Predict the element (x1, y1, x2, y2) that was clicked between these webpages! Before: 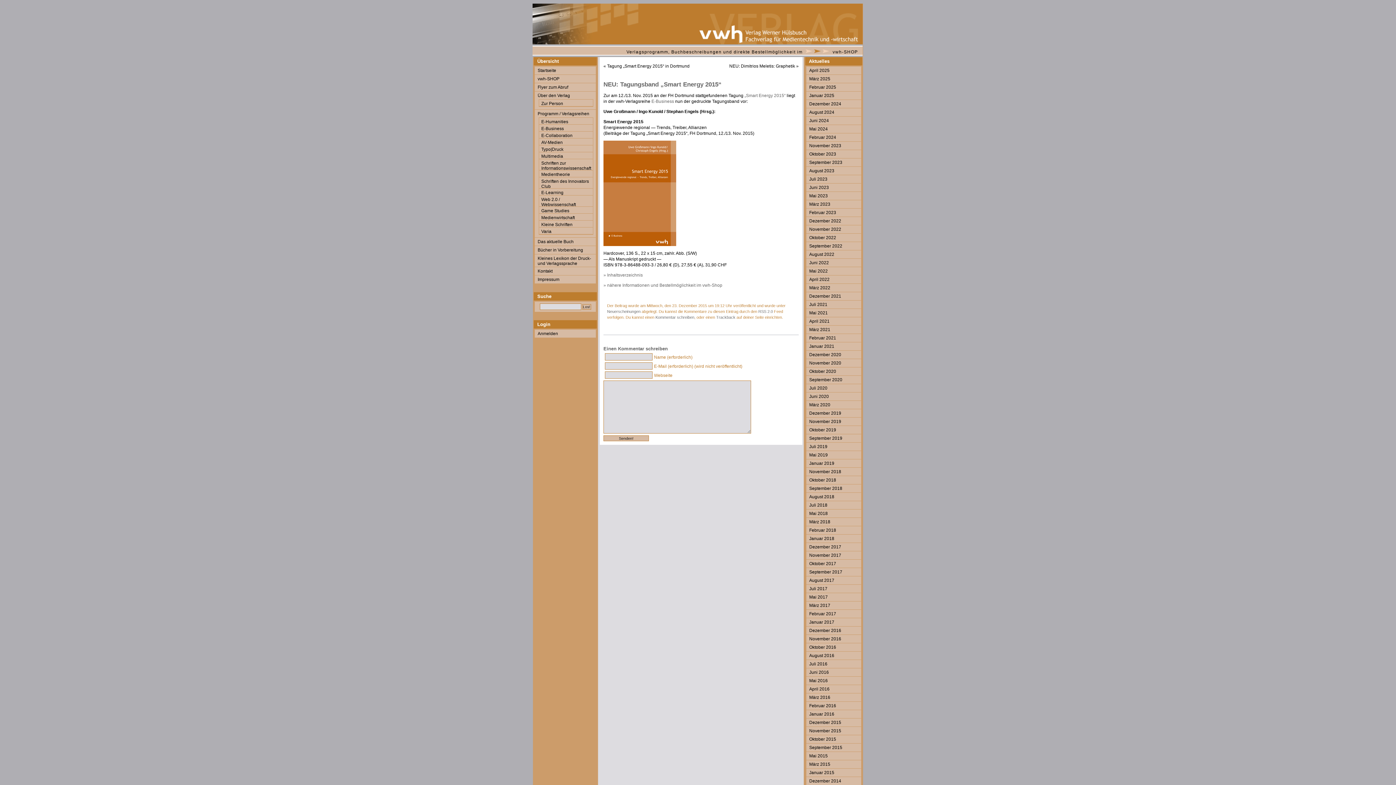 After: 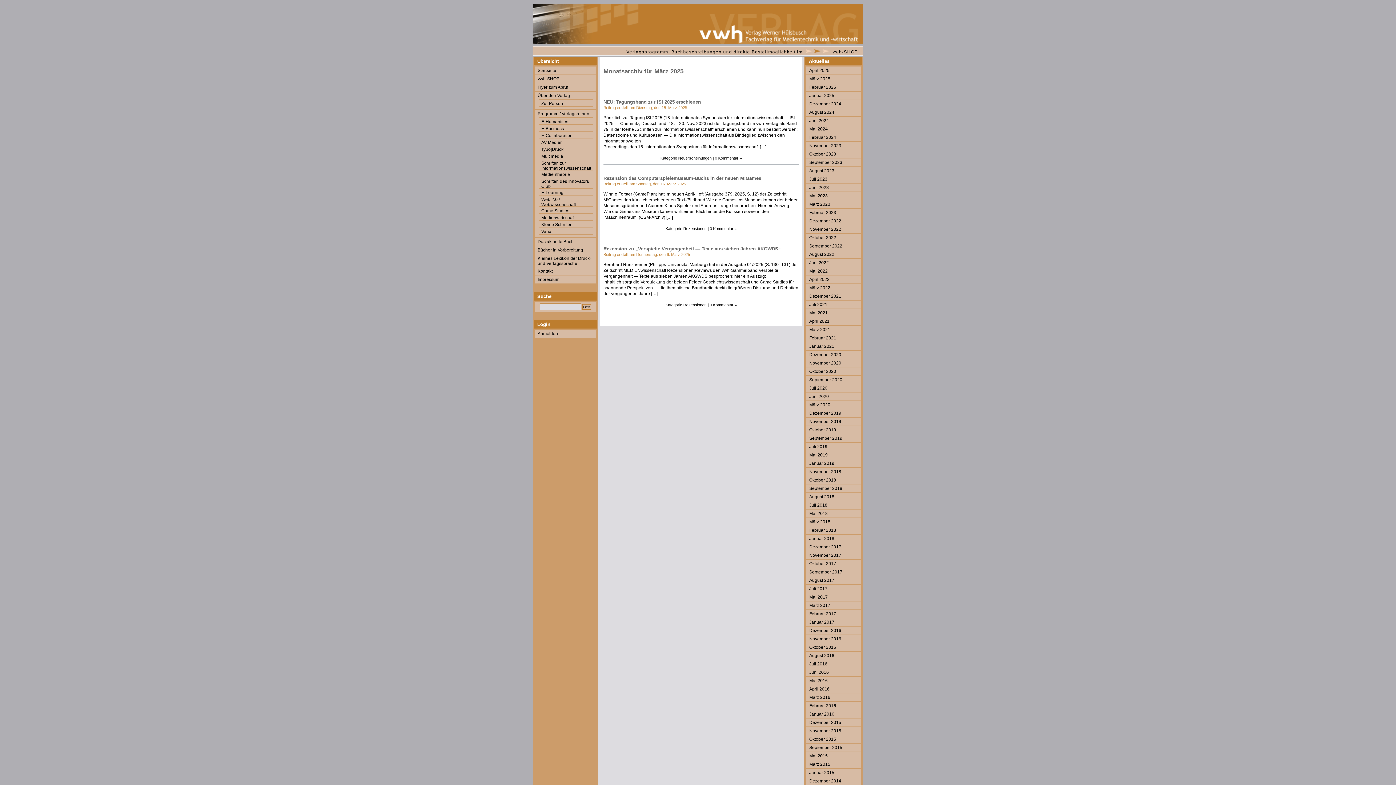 Action: label: März 2025 bbox: (809, 76, 830, 81)